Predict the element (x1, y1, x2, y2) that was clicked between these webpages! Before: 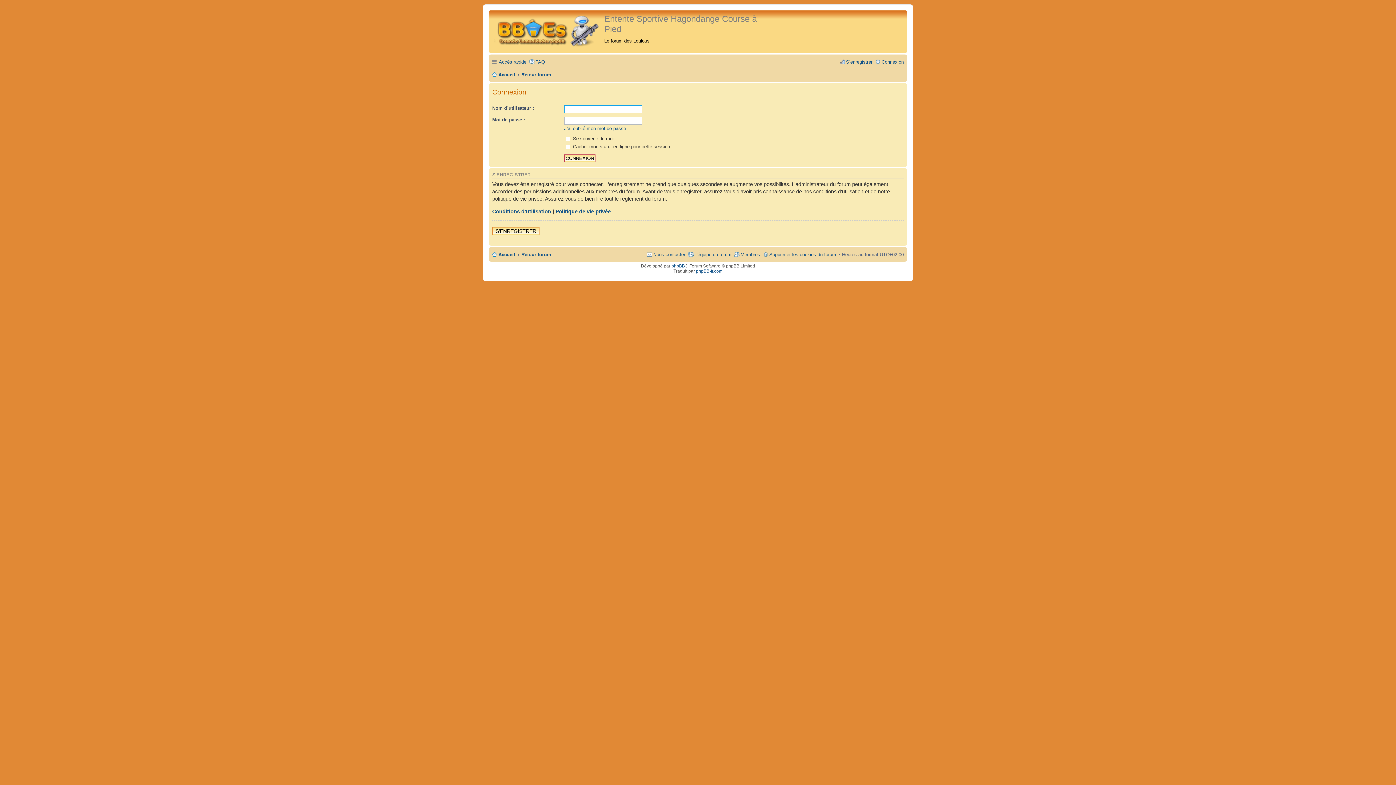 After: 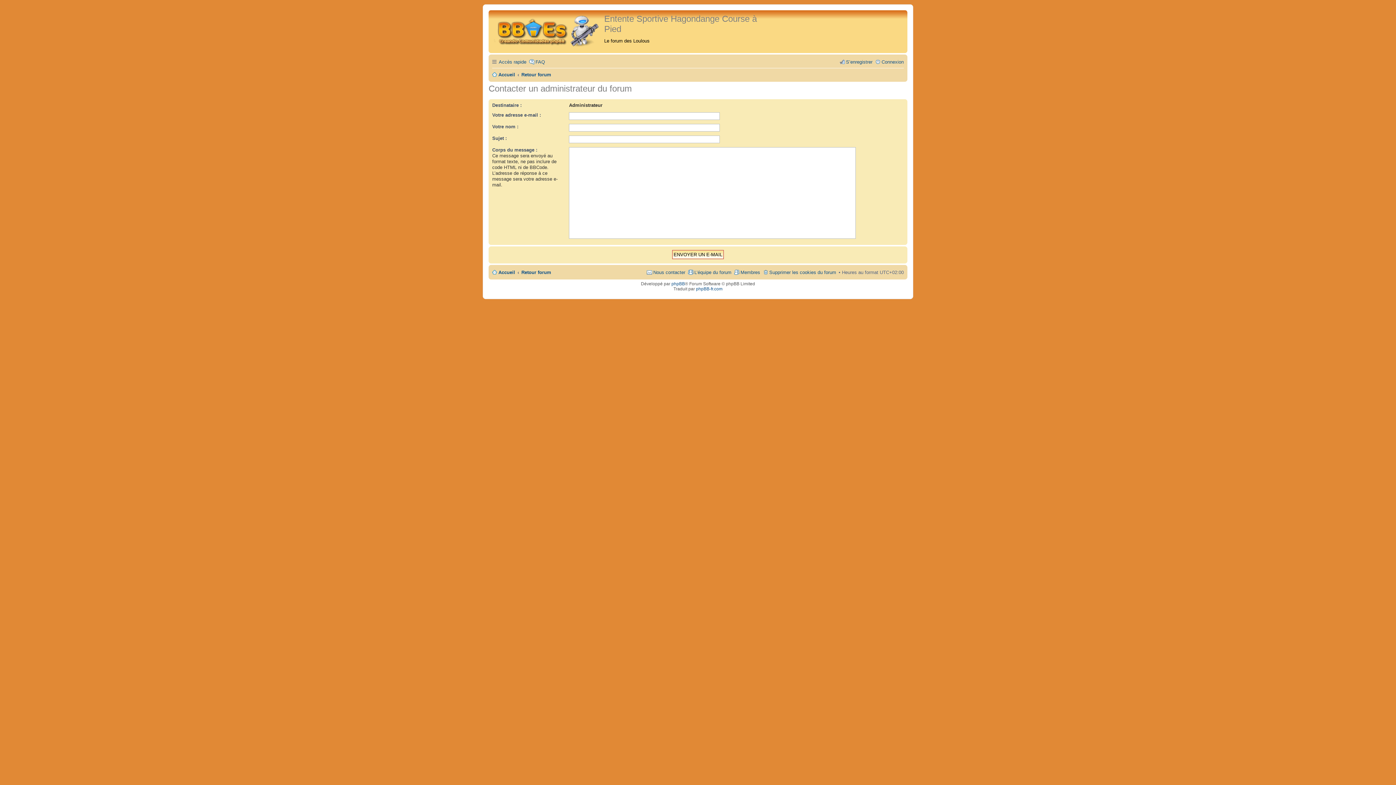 Action: label: Nous contacter bbox: (646, 249, 685, 260)